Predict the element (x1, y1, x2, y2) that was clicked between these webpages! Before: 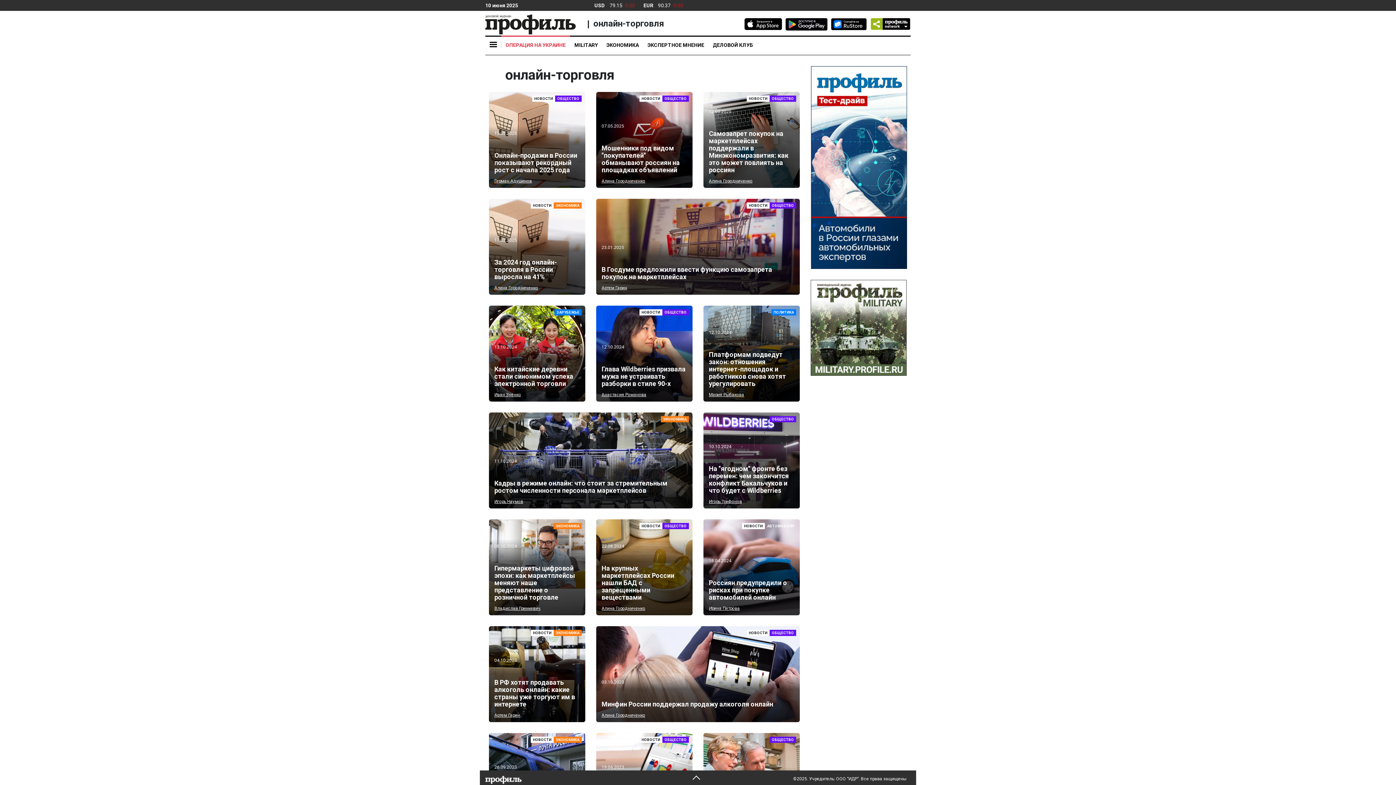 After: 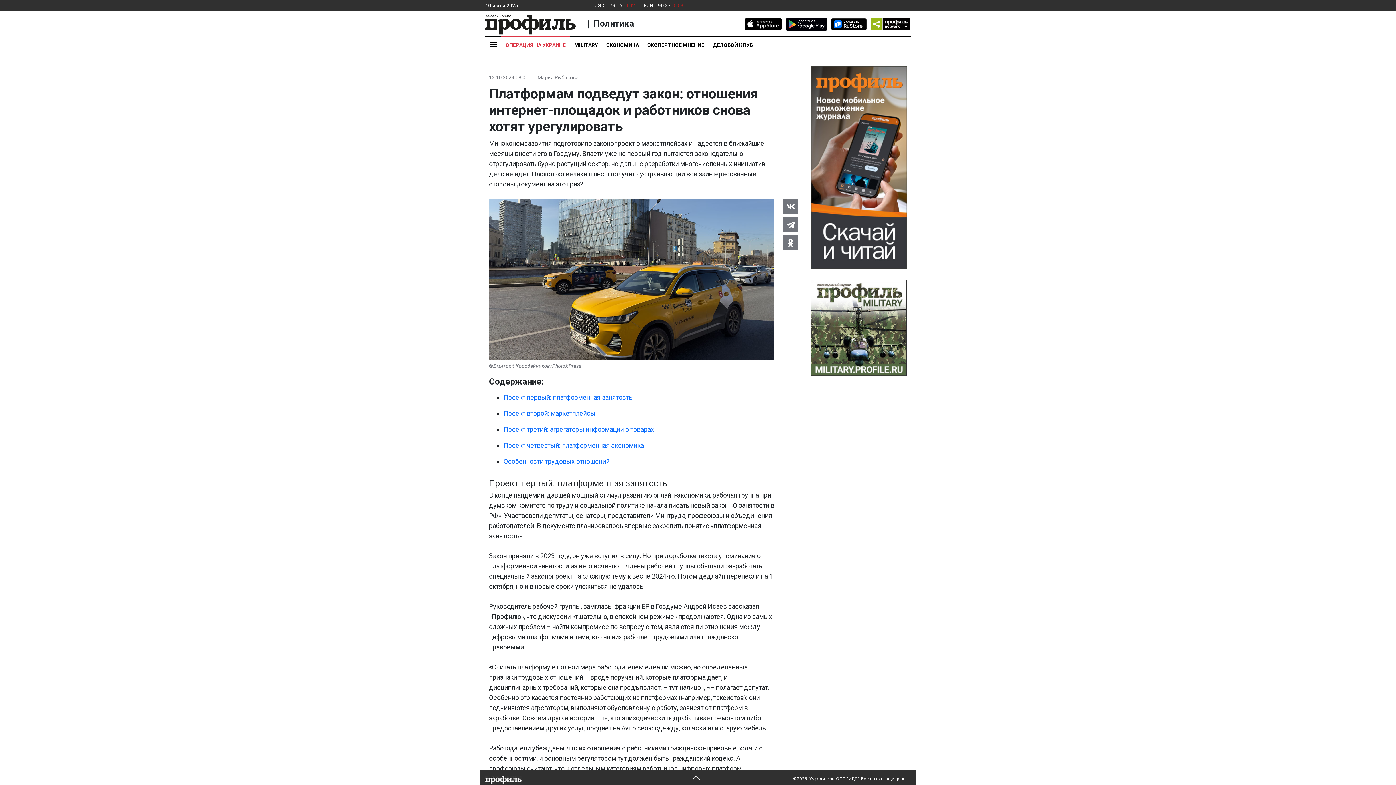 Action: bbox: (709, 351, 794, 387) label: Платформам подведут закон: отношения интернет-площадок и работников снова хотят урегулировать